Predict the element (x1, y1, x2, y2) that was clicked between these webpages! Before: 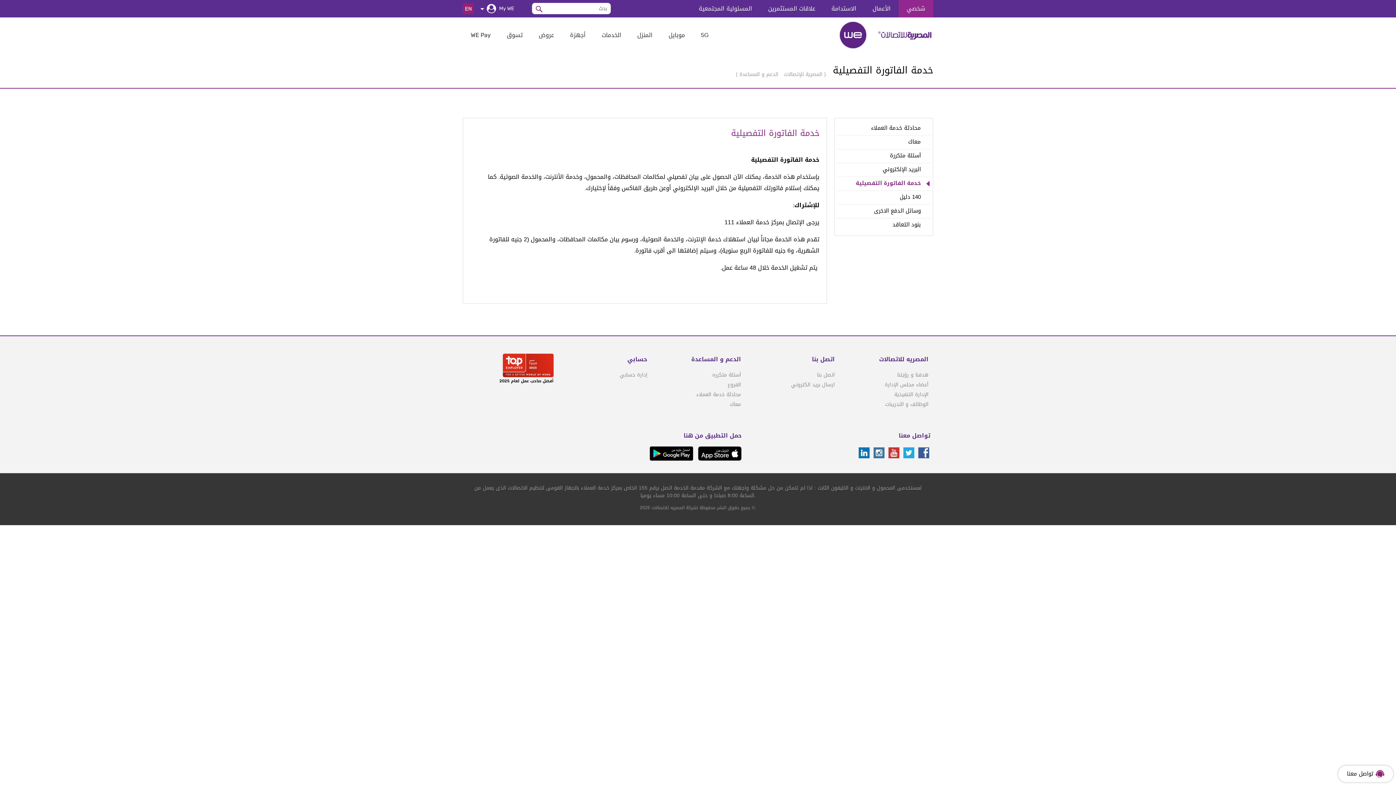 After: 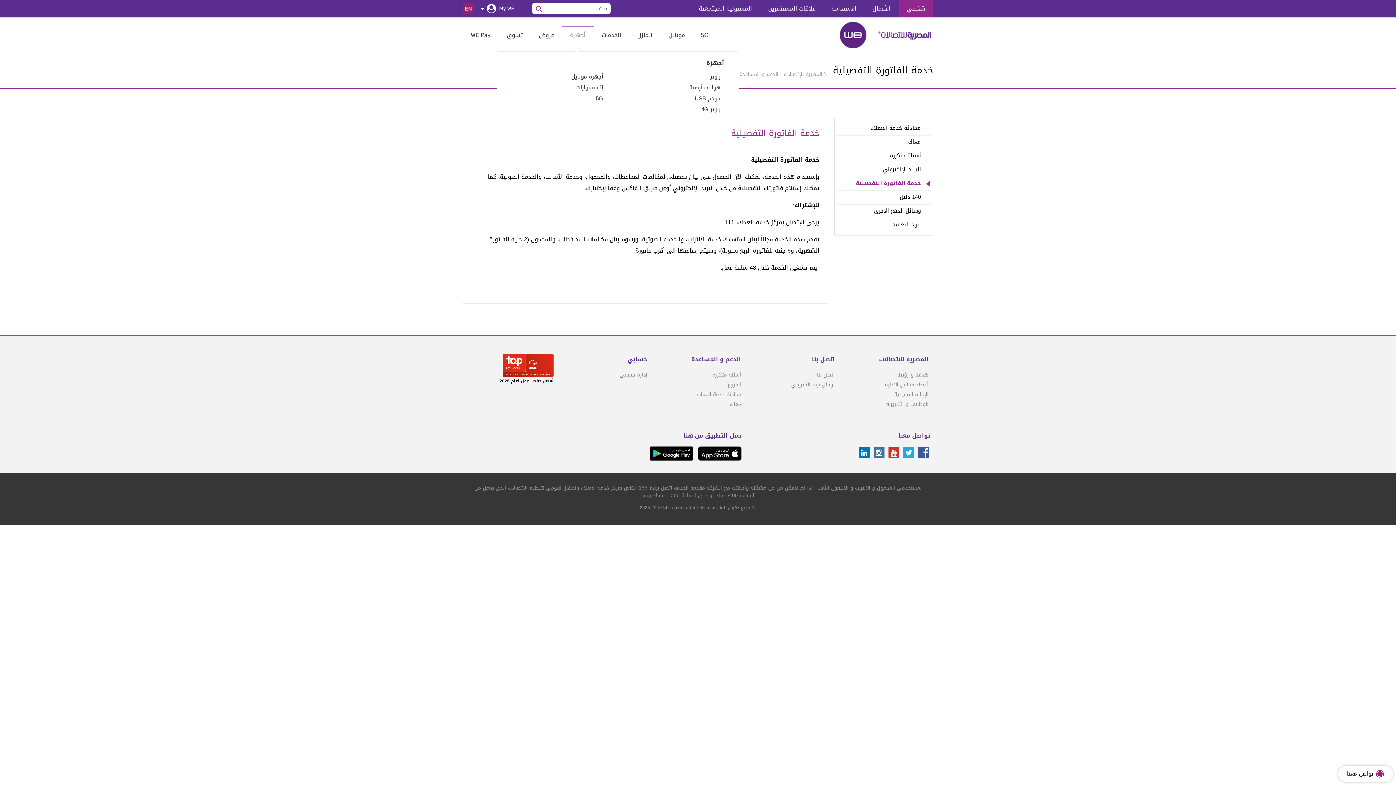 Action: bbox: (562, 26, 593, 44) label: أجهزة